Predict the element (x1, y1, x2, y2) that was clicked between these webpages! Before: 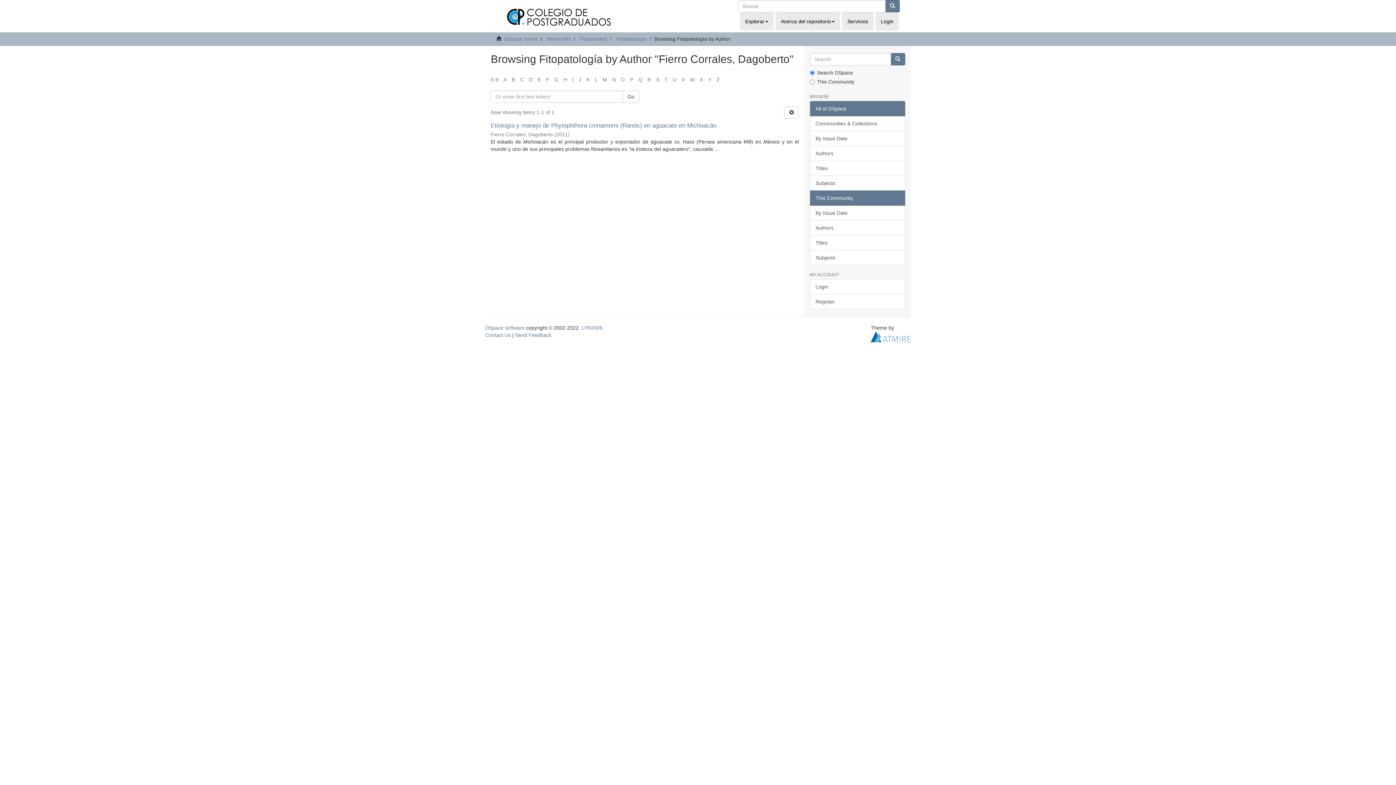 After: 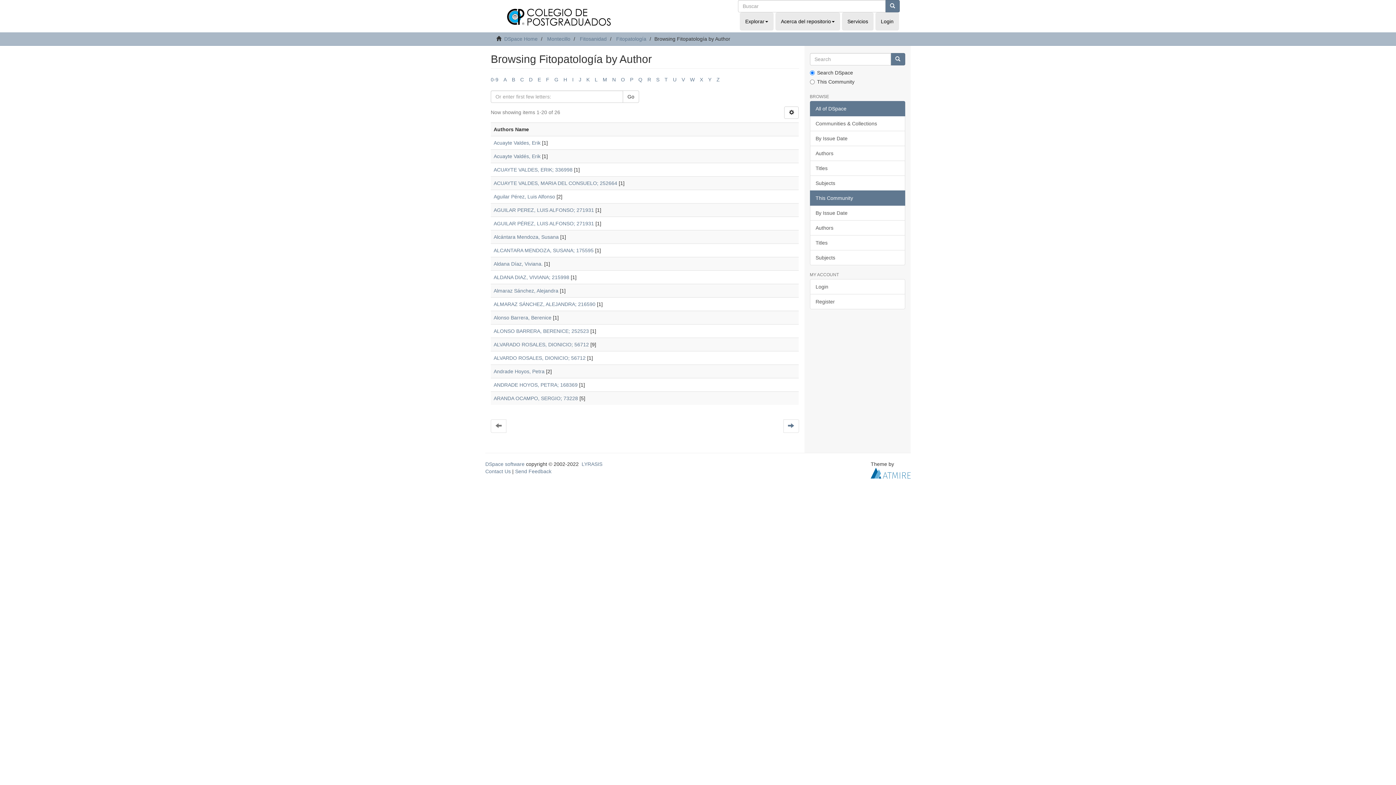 Action: bbox: (503, 76, 506, 82) label: A